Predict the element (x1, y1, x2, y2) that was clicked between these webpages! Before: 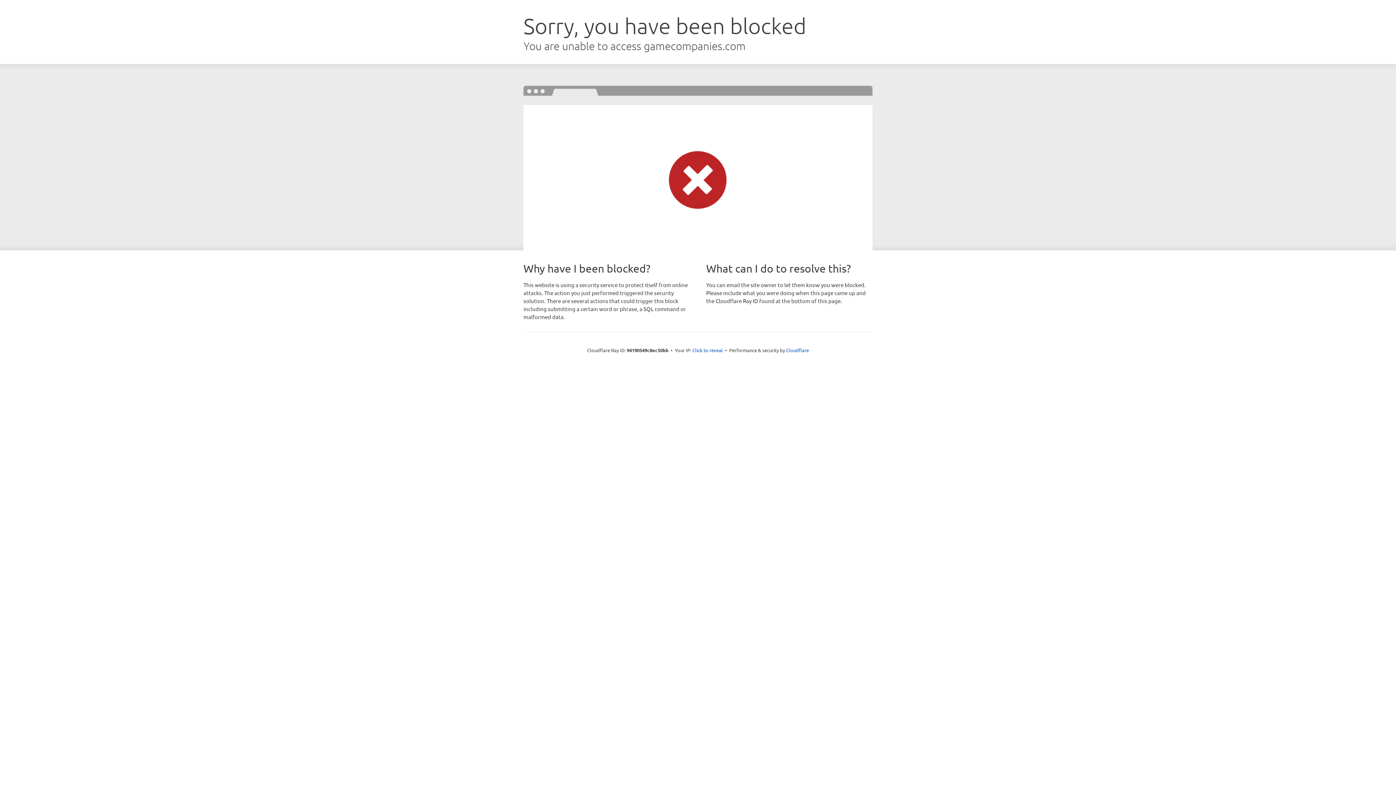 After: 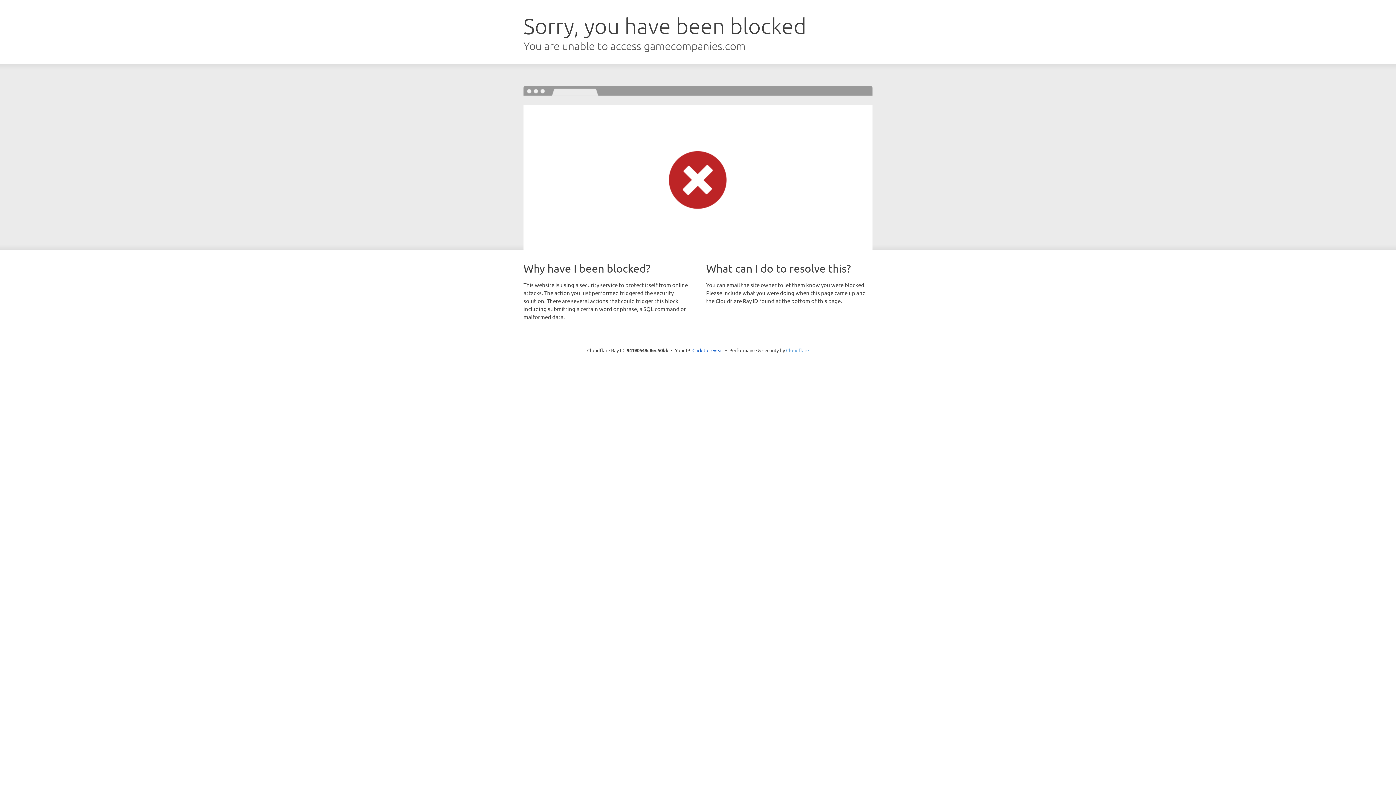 Action: bbox: (786, 347, 809, 353) label: Cloudflare